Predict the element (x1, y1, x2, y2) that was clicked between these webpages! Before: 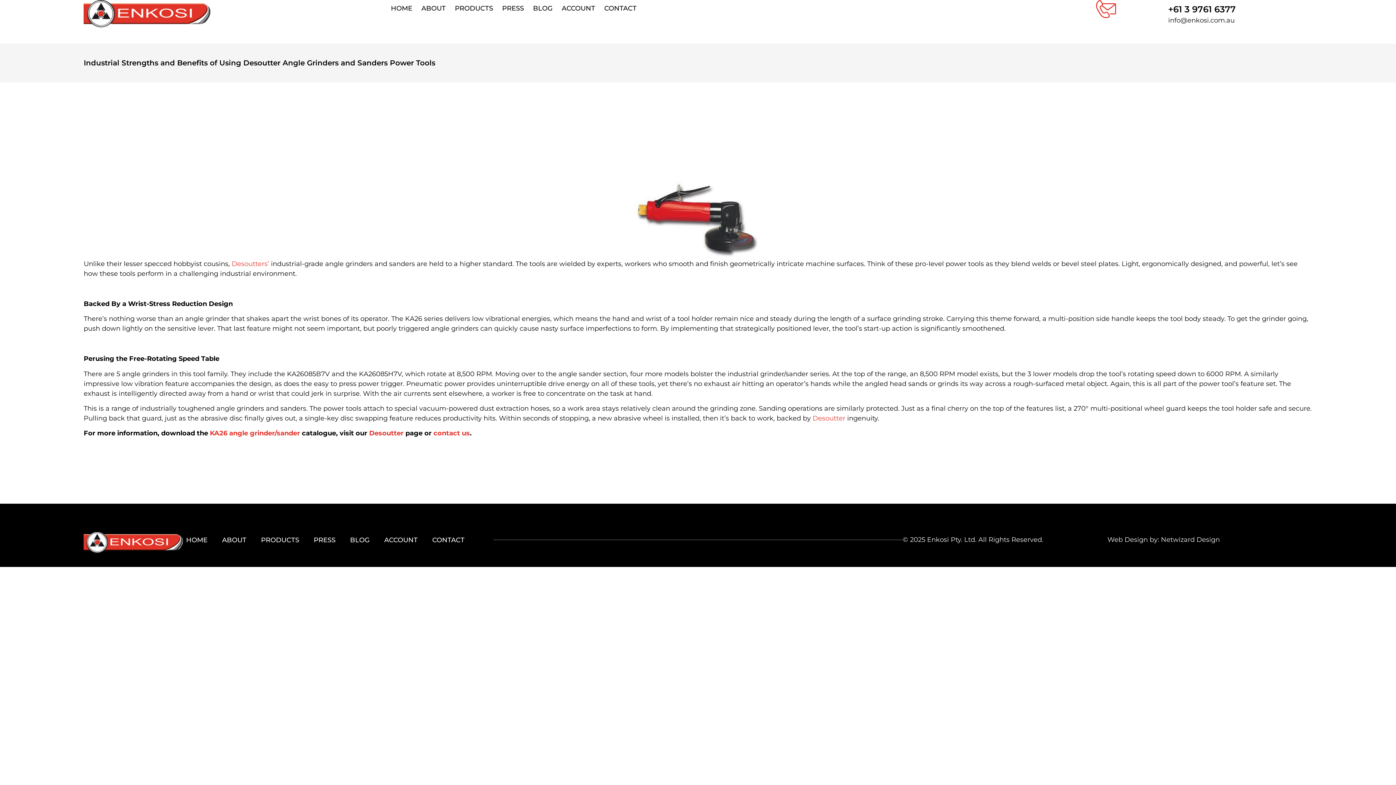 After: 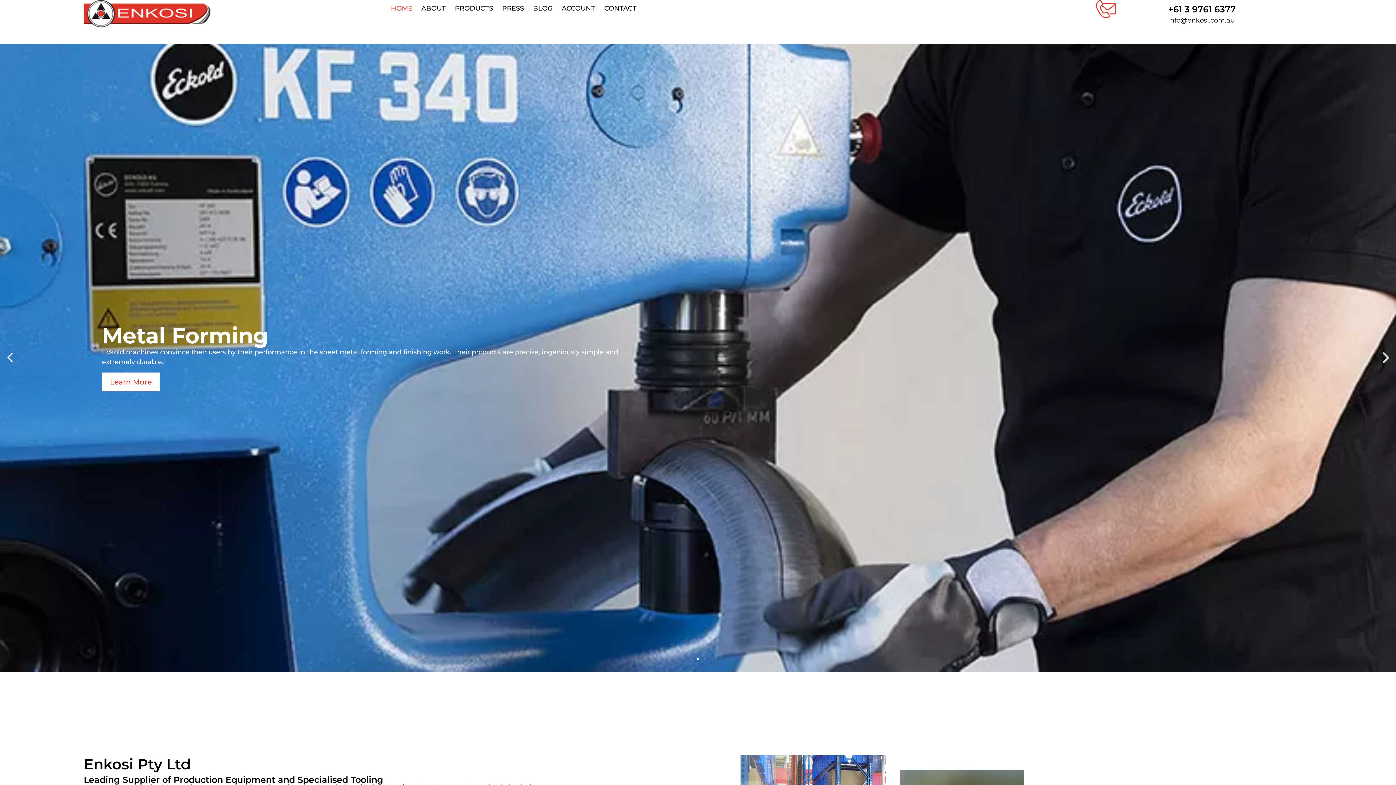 Action: bbox: (83, 0, 222, 27)